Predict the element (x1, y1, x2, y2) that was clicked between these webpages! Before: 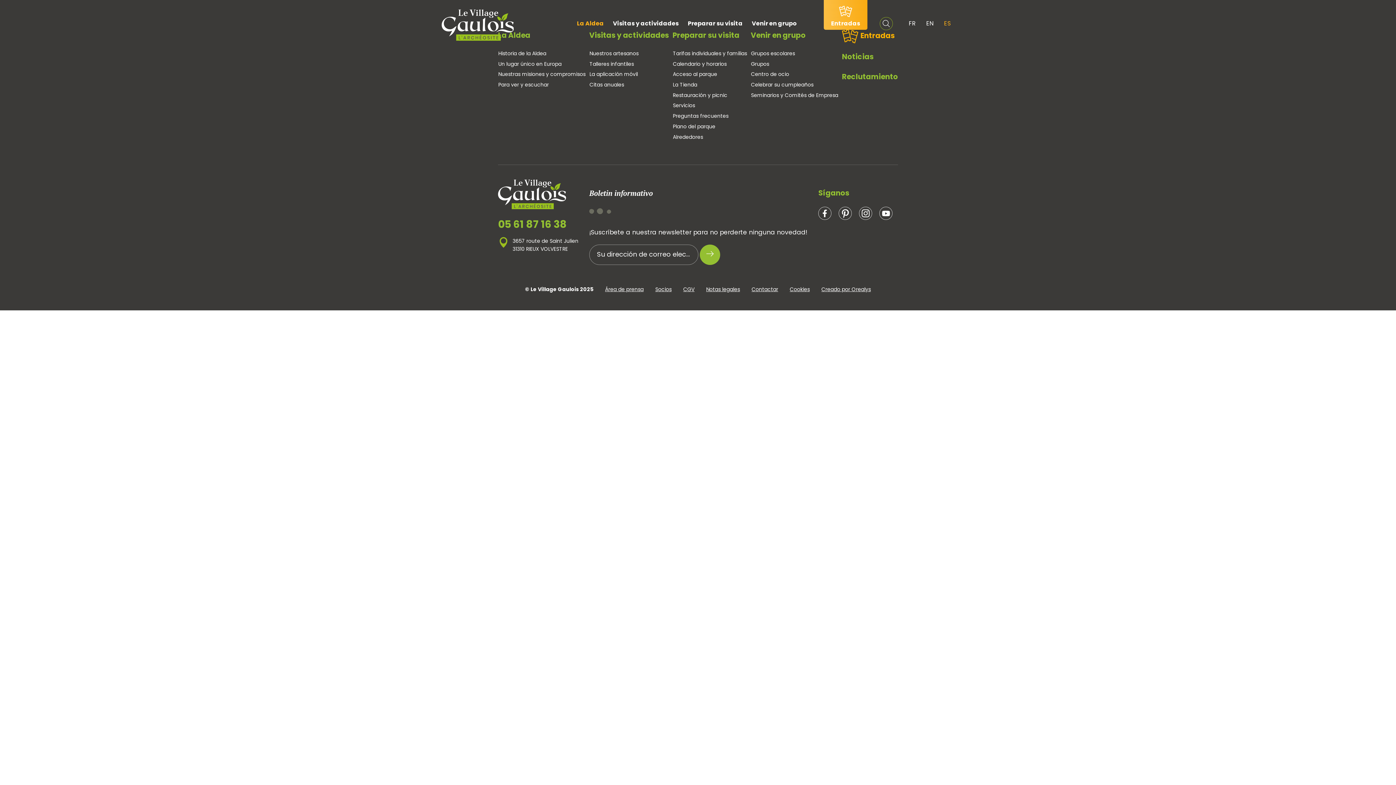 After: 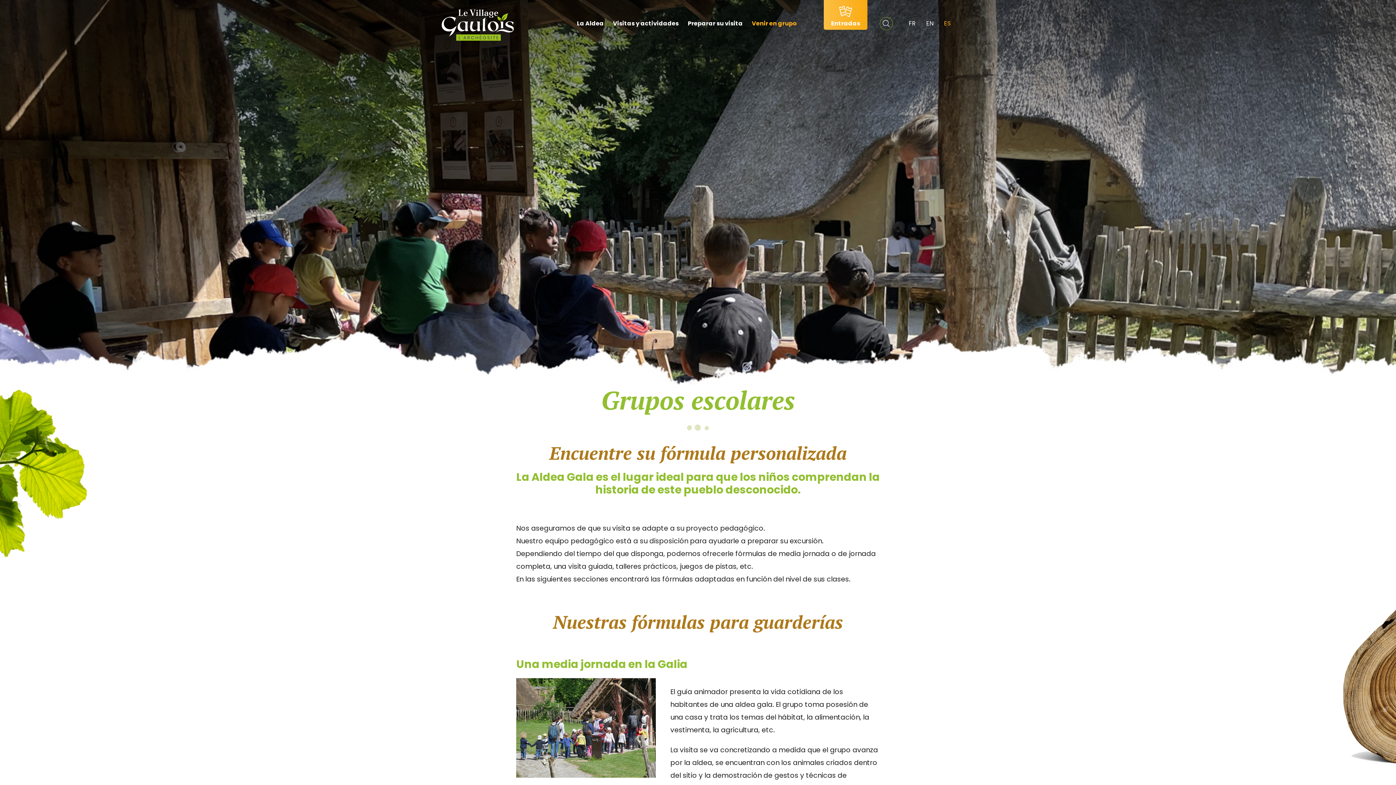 Action: label: Grupos escolares bbox: (751, 49, 795, 57)